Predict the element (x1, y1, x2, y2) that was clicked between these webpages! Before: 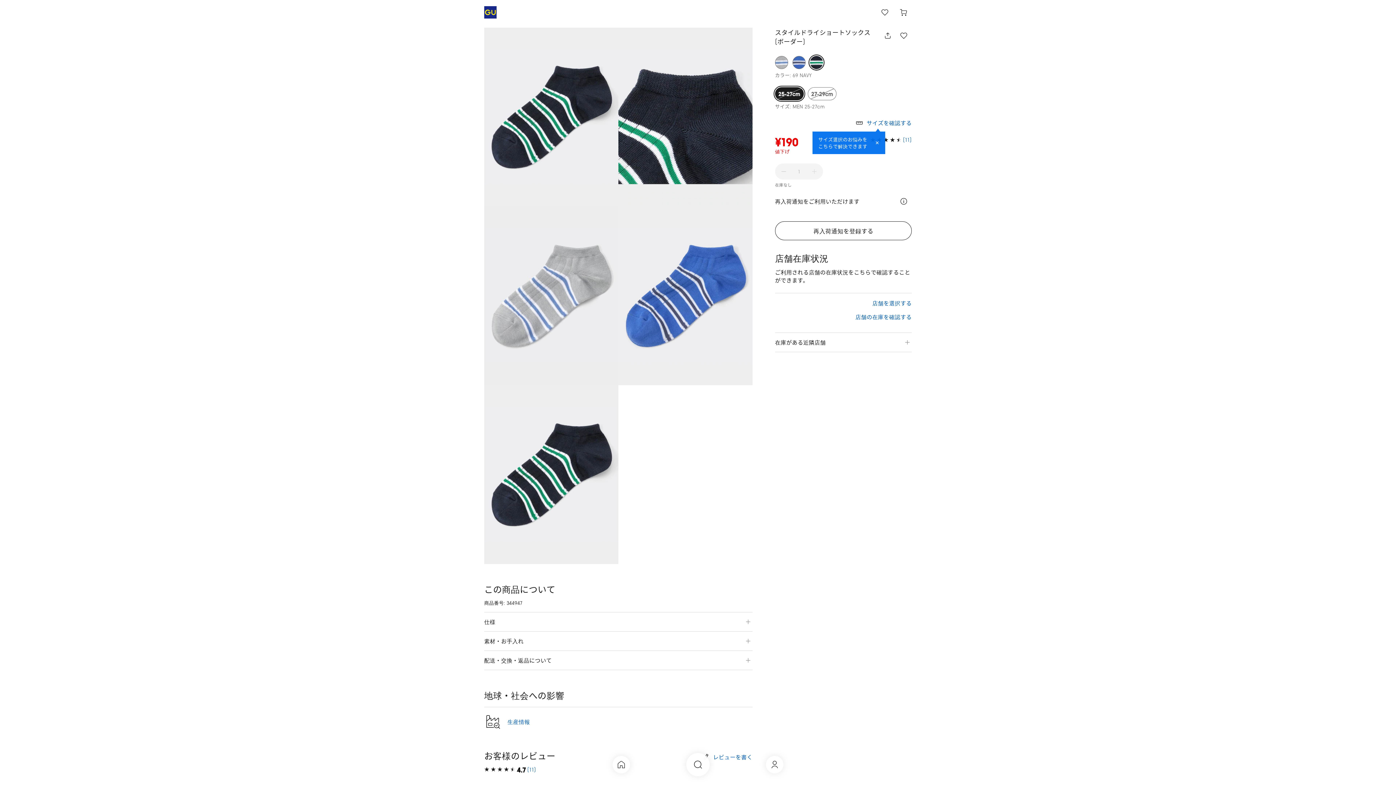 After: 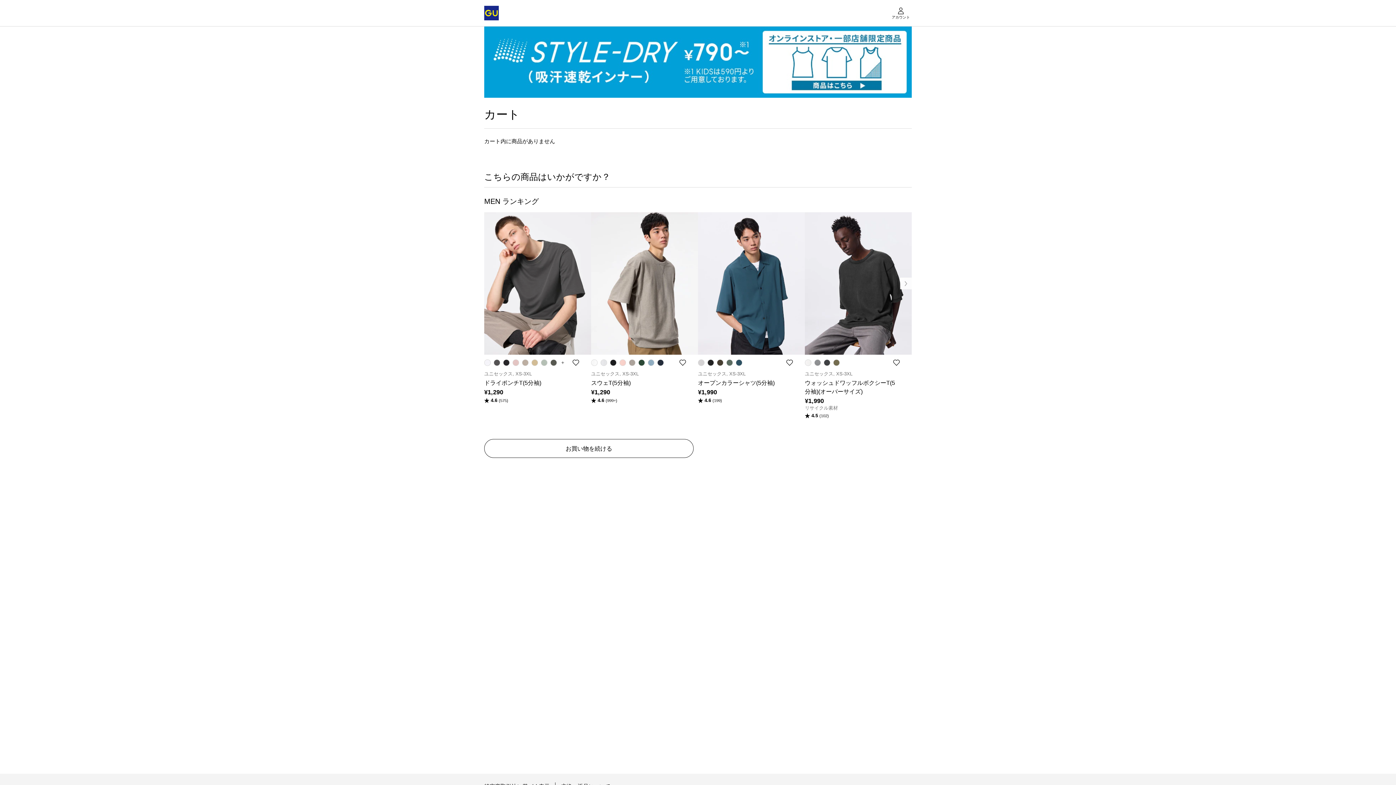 Action: label: カート bbox: (896, 4, 912, 20)